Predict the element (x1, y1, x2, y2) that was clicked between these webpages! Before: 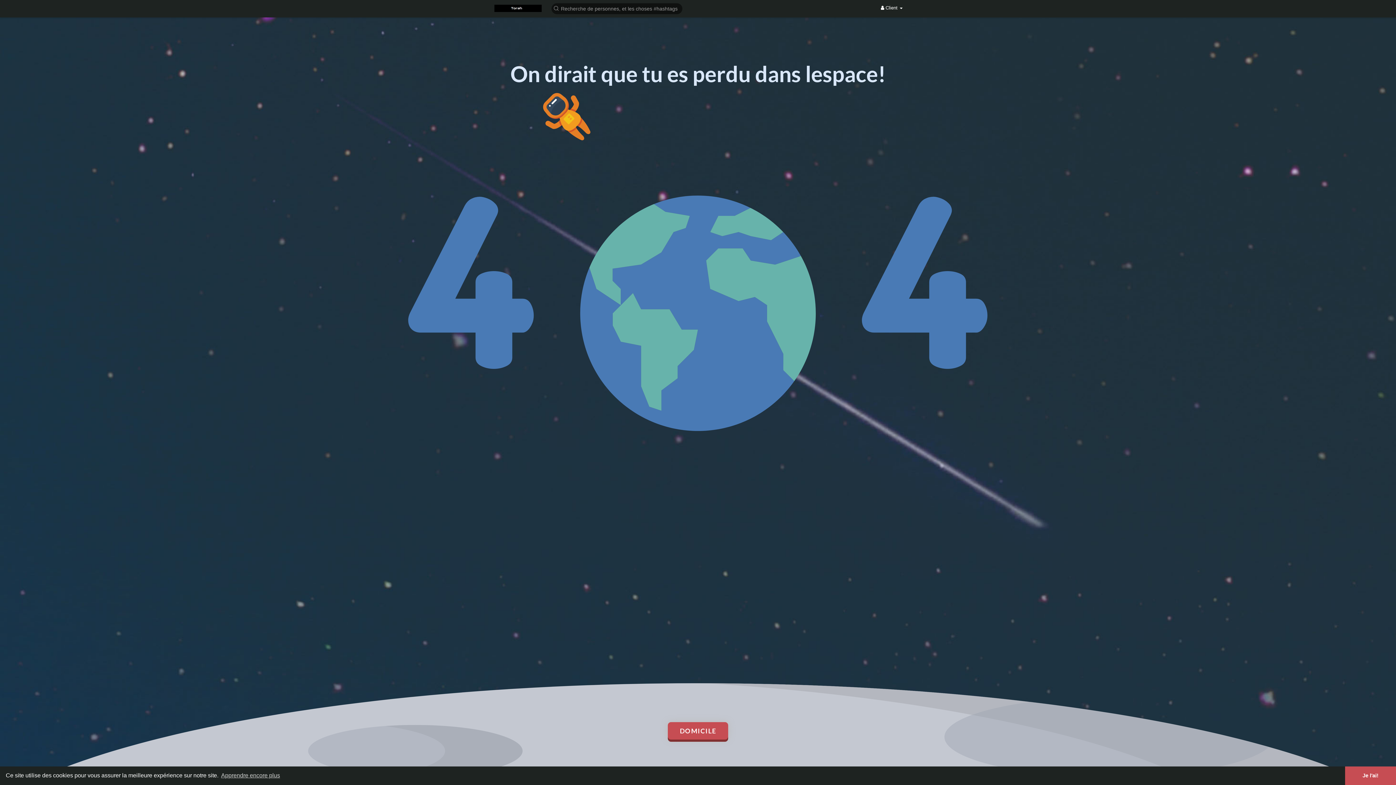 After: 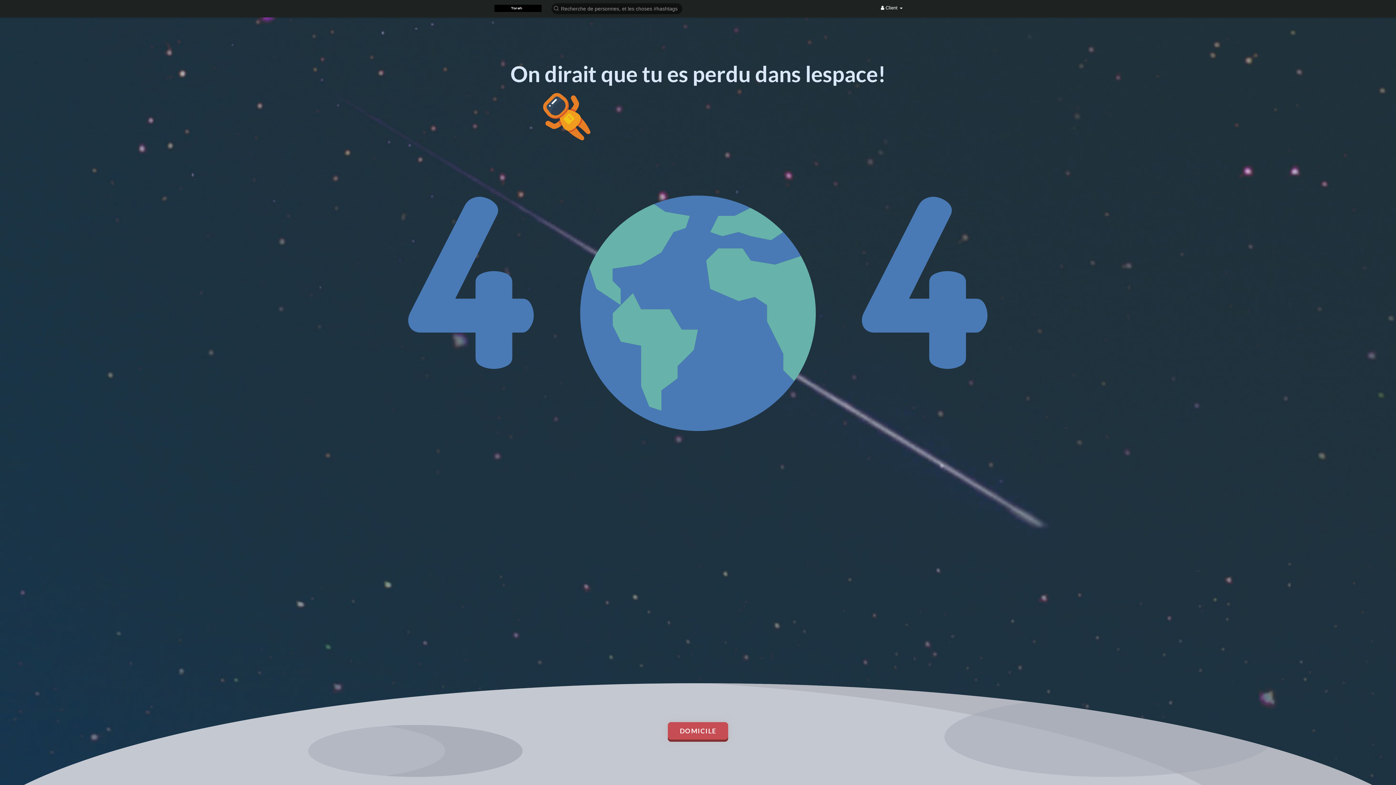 Action: label: dismiss cookie message bbox: (1345, 766, 1396, 785)